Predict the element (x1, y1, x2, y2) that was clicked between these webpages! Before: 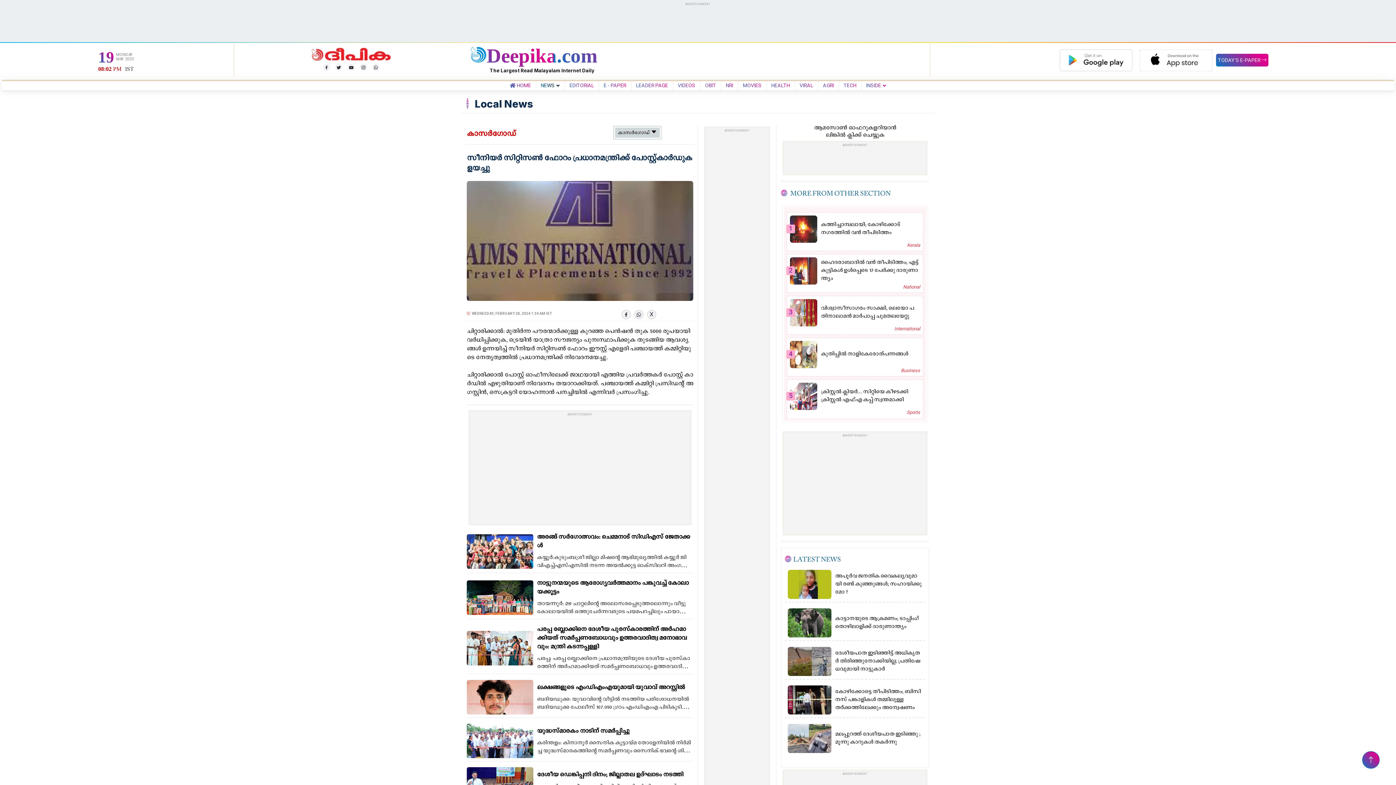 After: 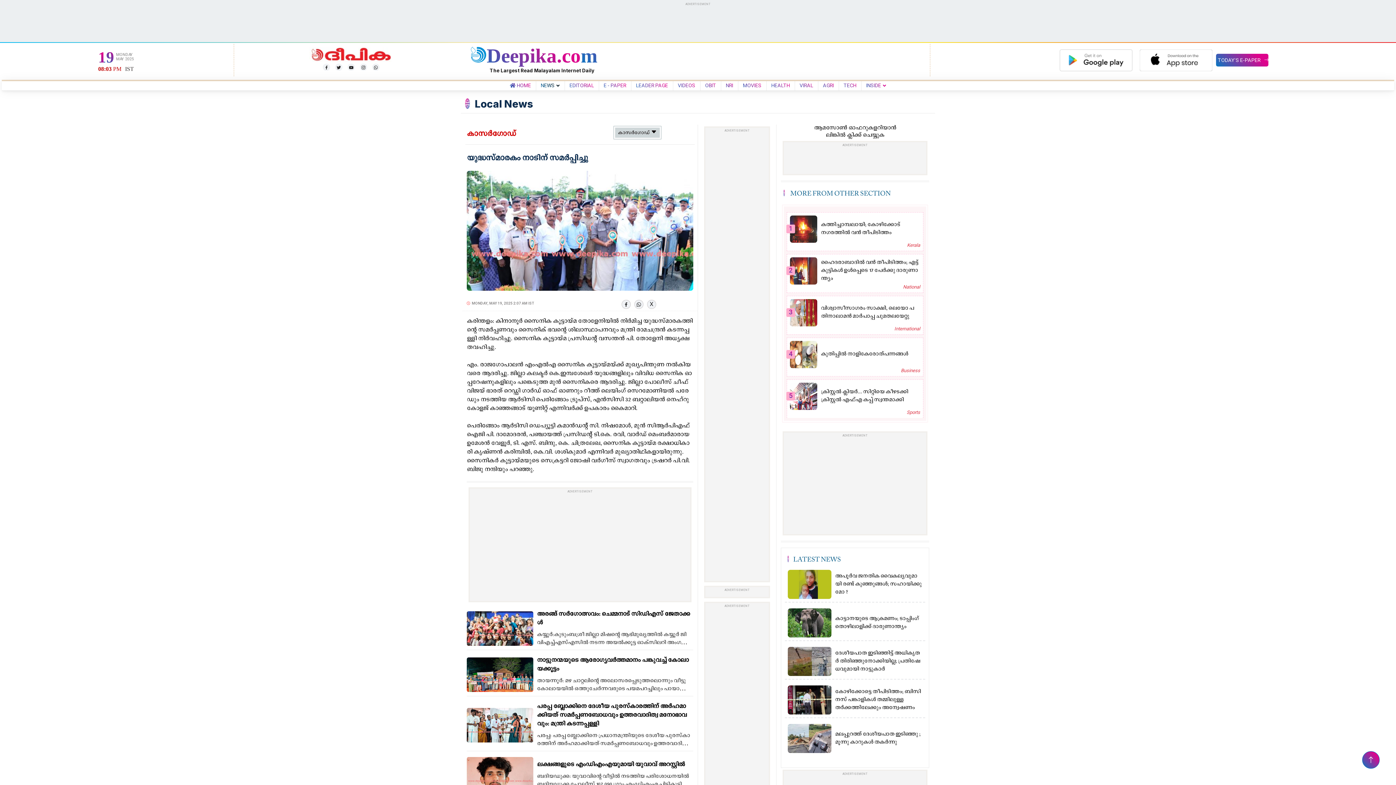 Action: label: യു​ദ്ധ​സ്മാ​ര​കം നാ​ടി​ന് സ​മ​ര്‍​പ്പി​ച്ചു bbox: (537, 728, 629, 734)